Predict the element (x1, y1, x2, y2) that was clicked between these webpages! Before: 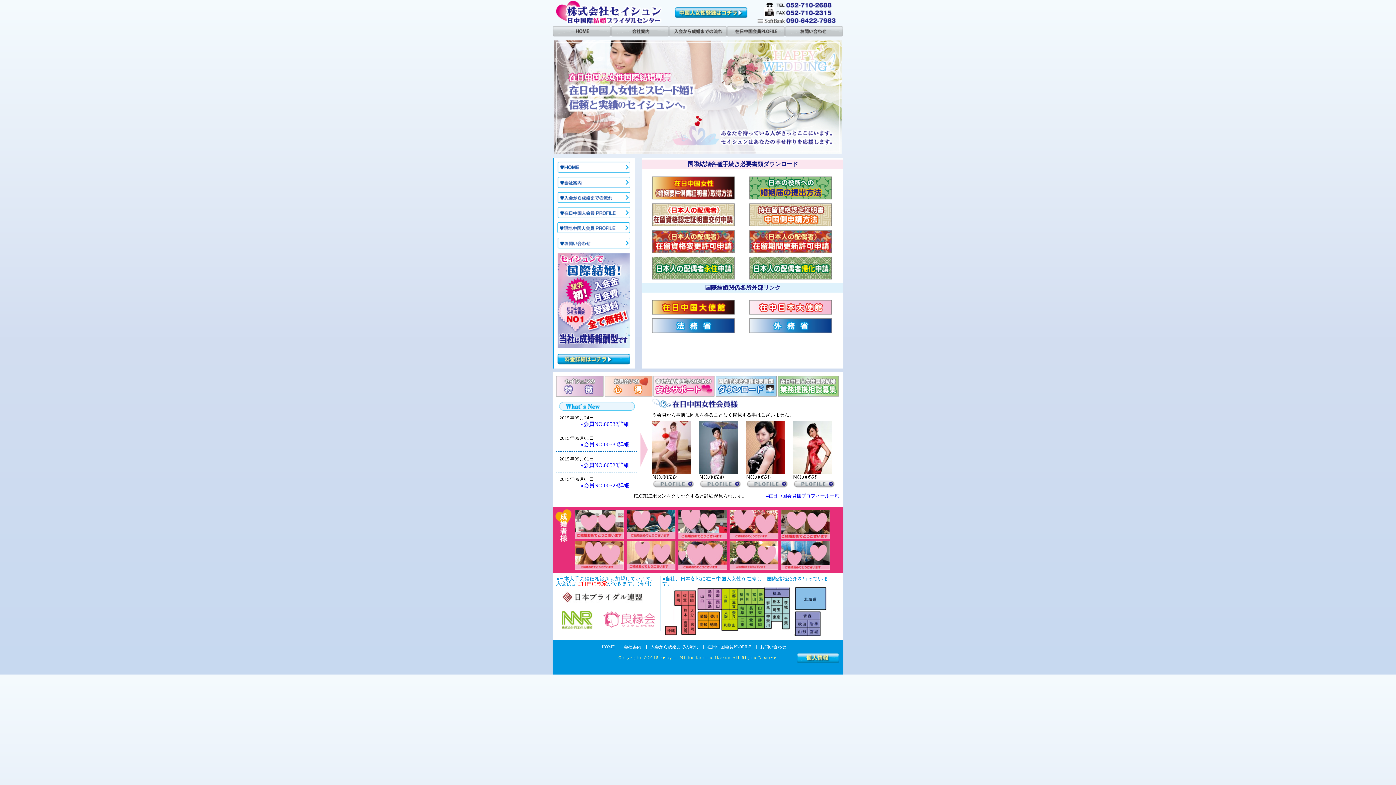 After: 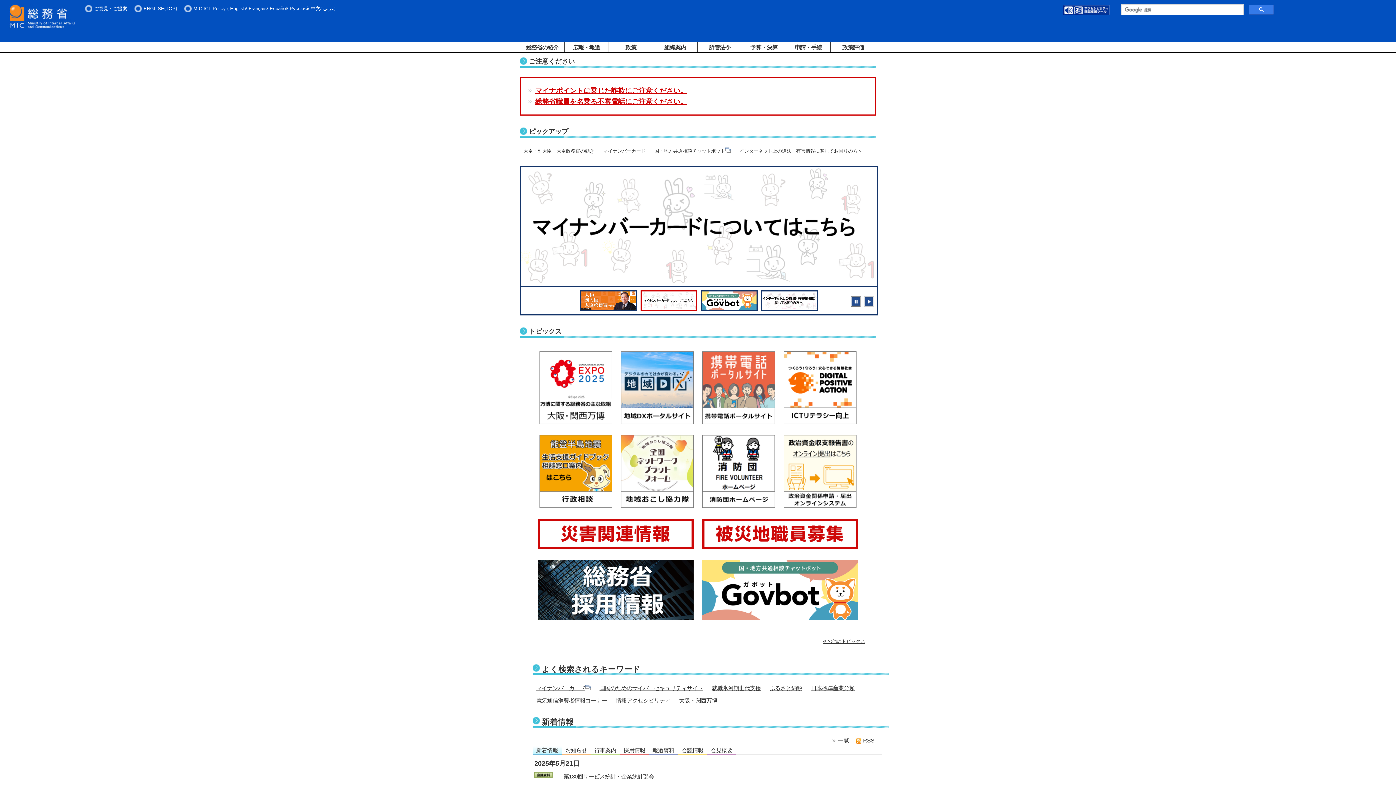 Action: bbox: (740, 318, 836, 324)